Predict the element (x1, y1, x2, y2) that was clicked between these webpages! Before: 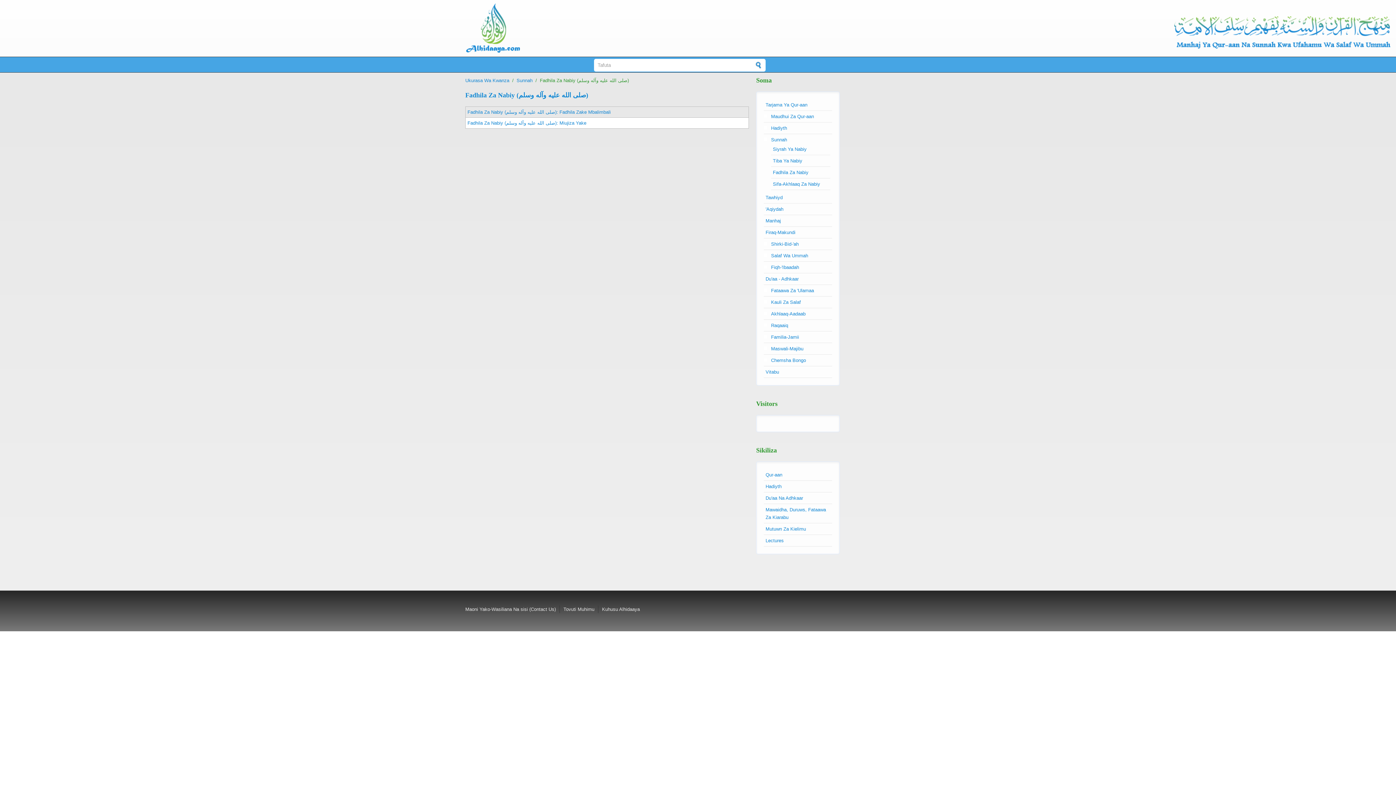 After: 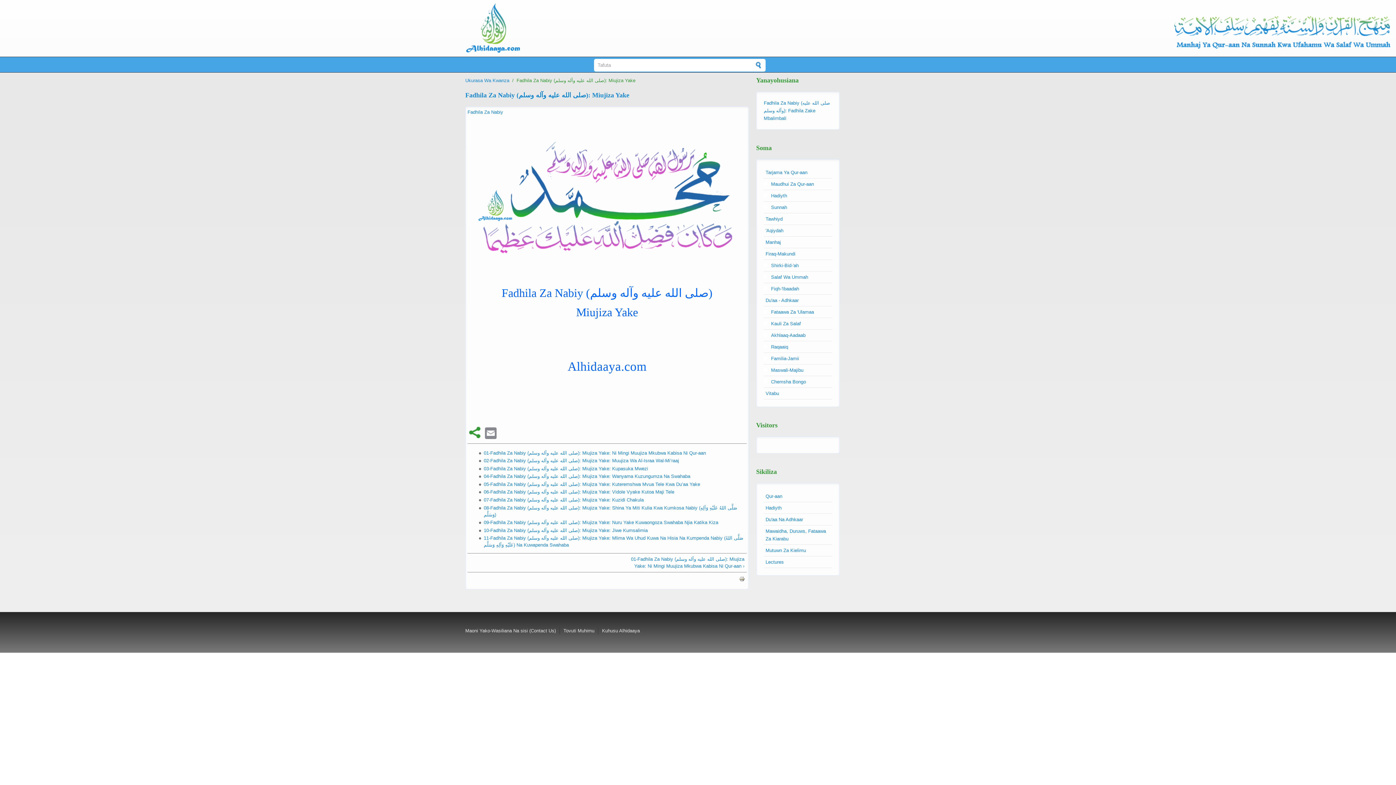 Action: bbox: (467, 120, 586, 125) label: Fadhila Za Nabiy (صلى الله عليه وآله وسلم): Miujiza Yake